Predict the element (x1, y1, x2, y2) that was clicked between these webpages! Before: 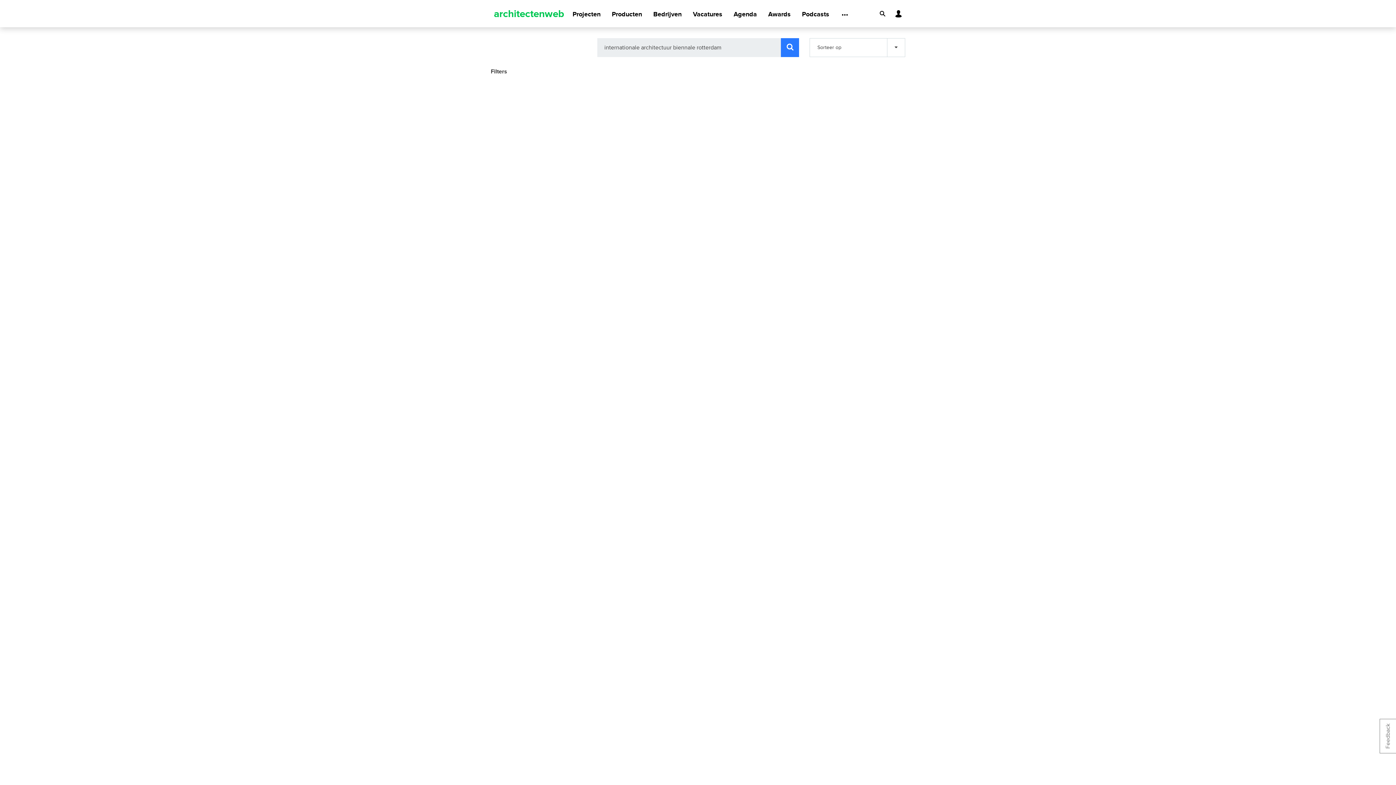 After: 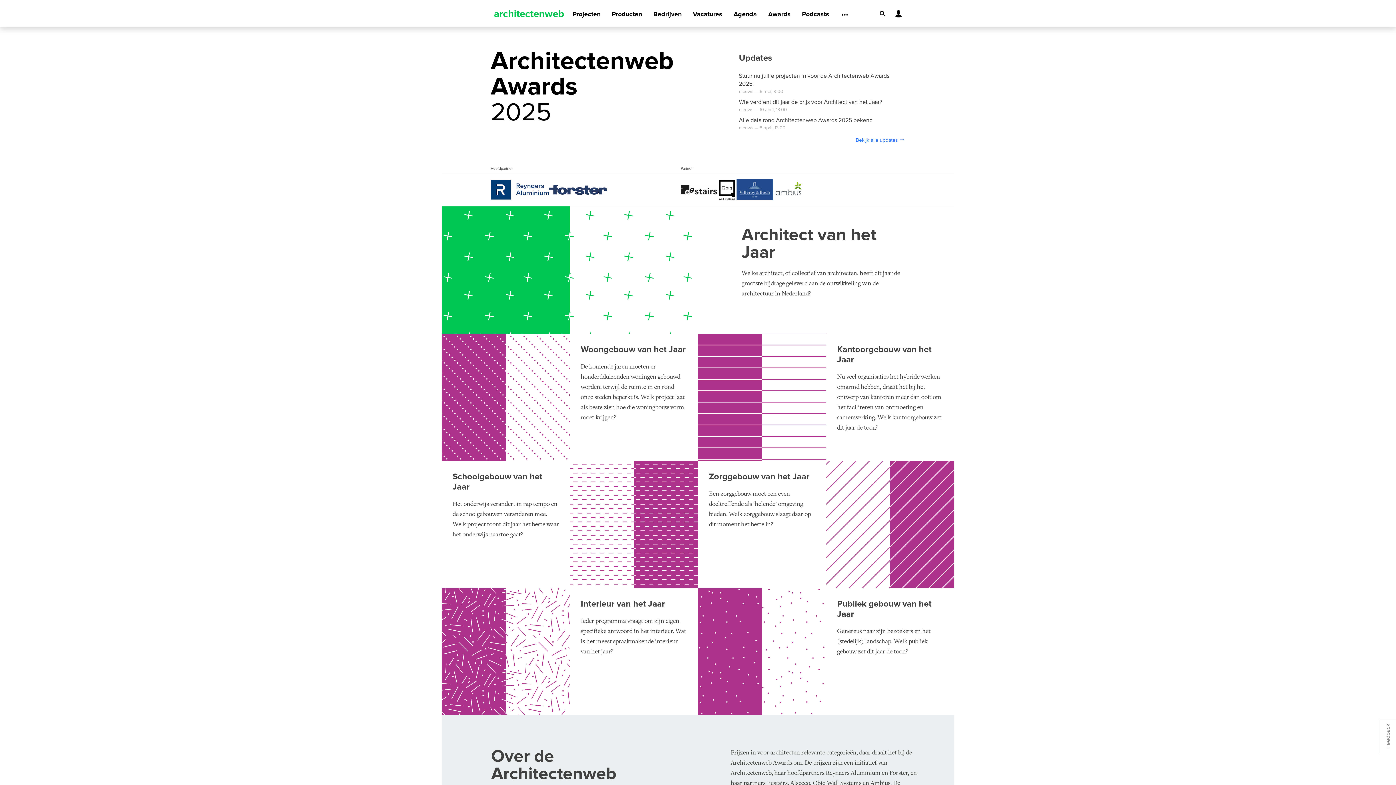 Action: bbox: (768, 1, 790, 27) label: Awards